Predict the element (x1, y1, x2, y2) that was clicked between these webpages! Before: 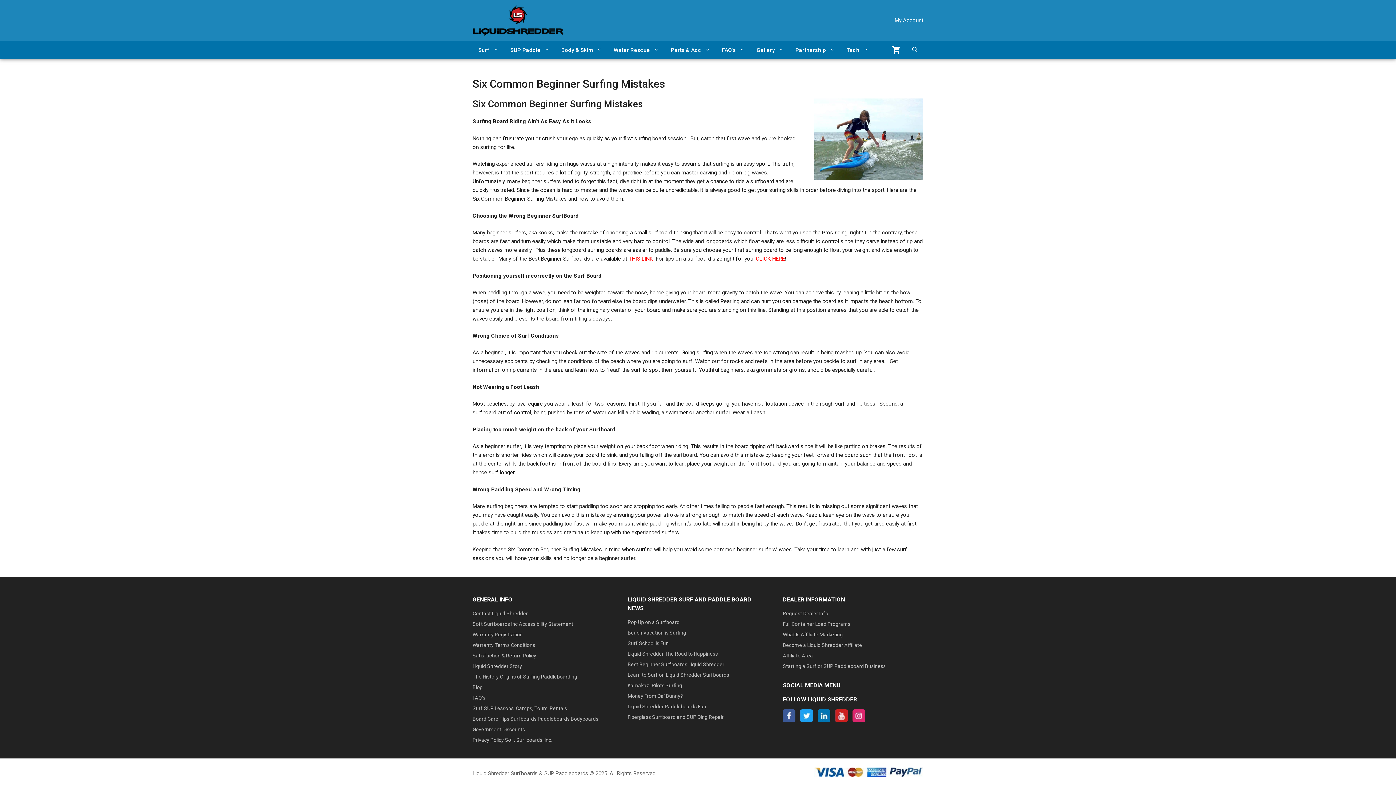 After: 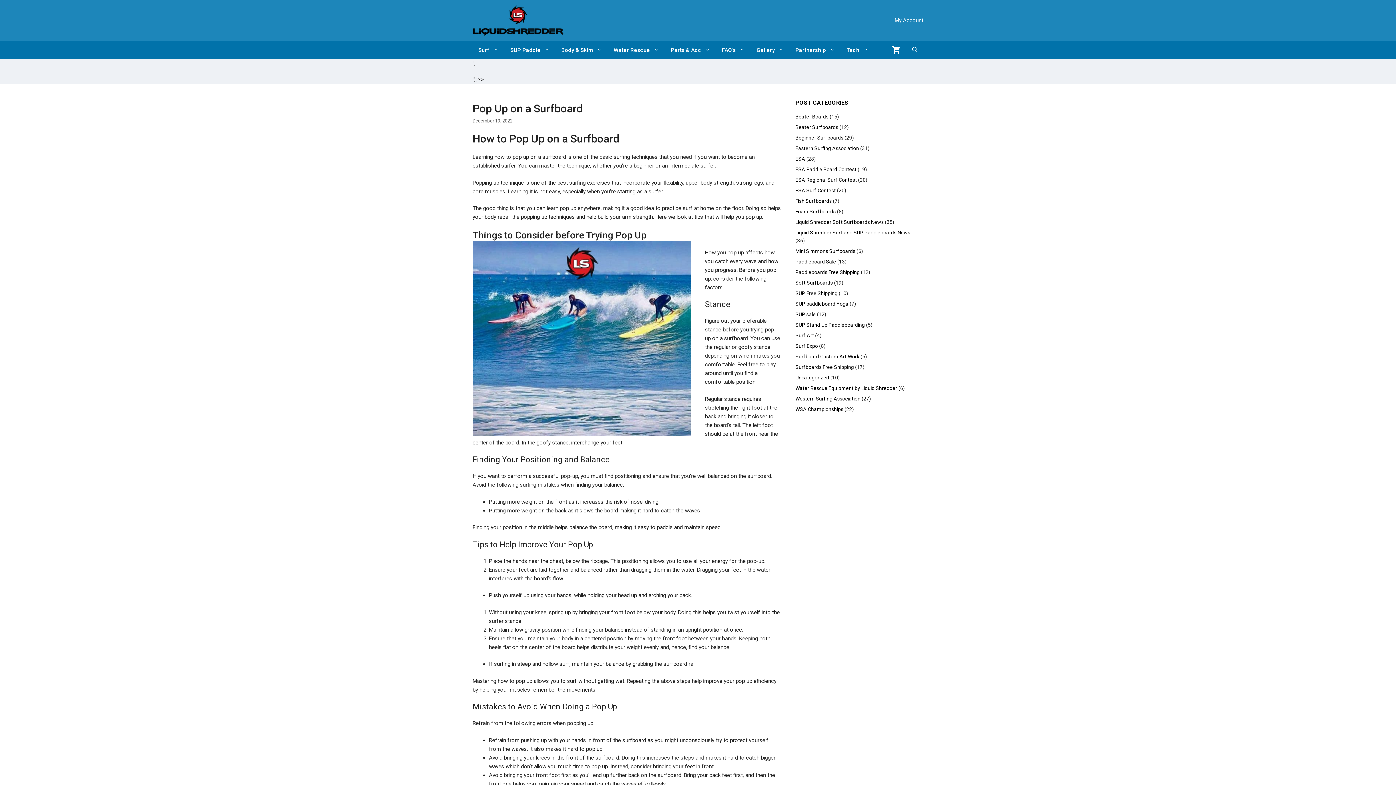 Action: bbox: (627, 619, 679, 625) label: Pop Up on a Surfboard